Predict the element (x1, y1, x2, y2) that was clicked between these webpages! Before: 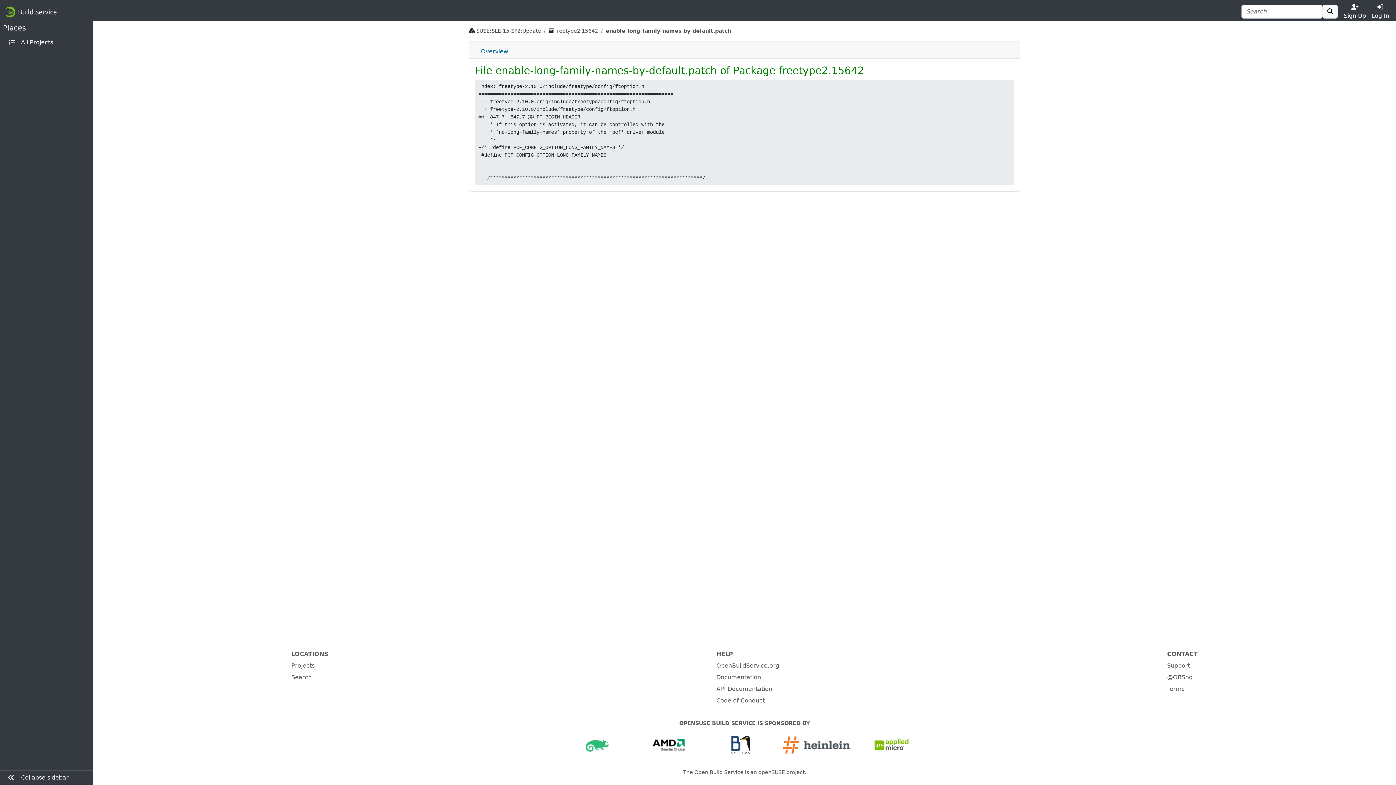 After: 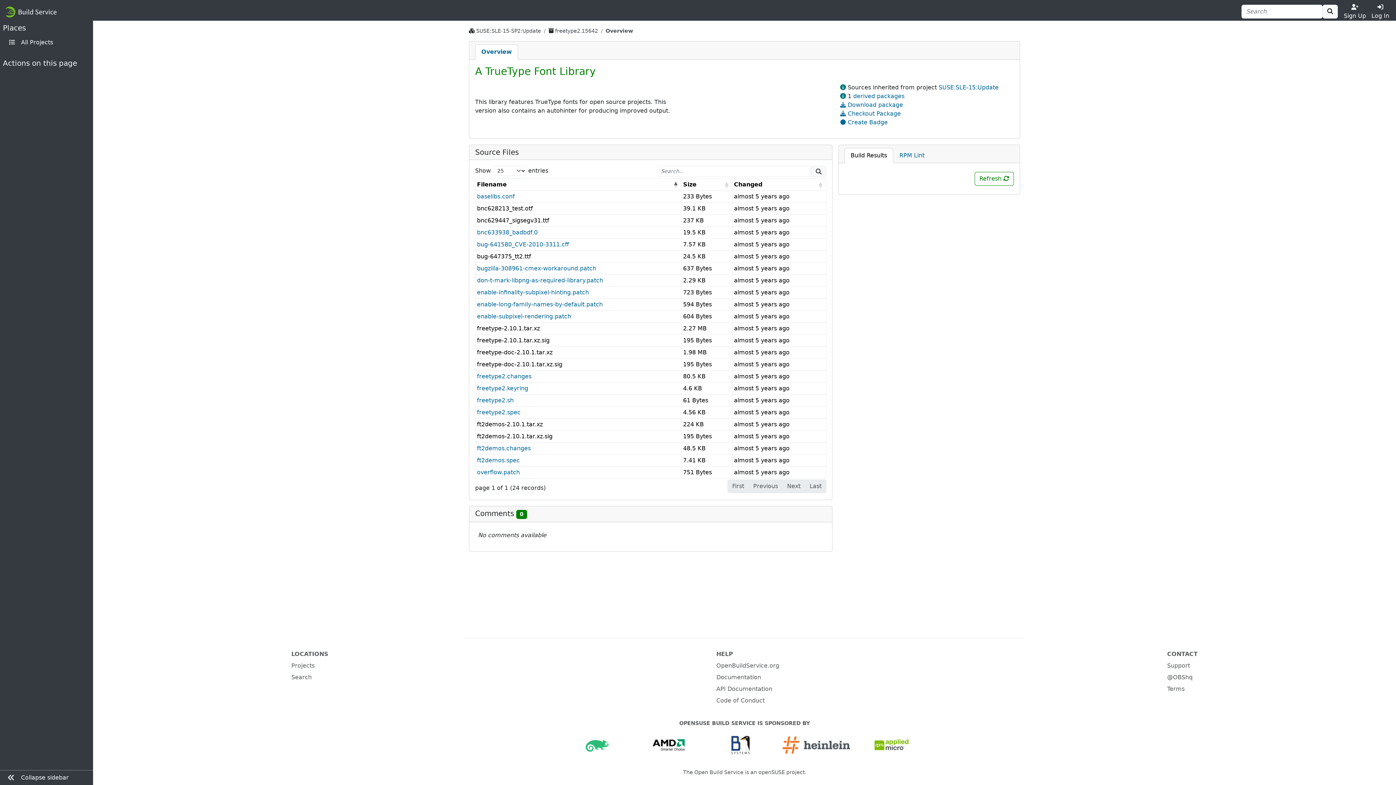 Action: bbox: (475, 44, 514, 58) label: Overview